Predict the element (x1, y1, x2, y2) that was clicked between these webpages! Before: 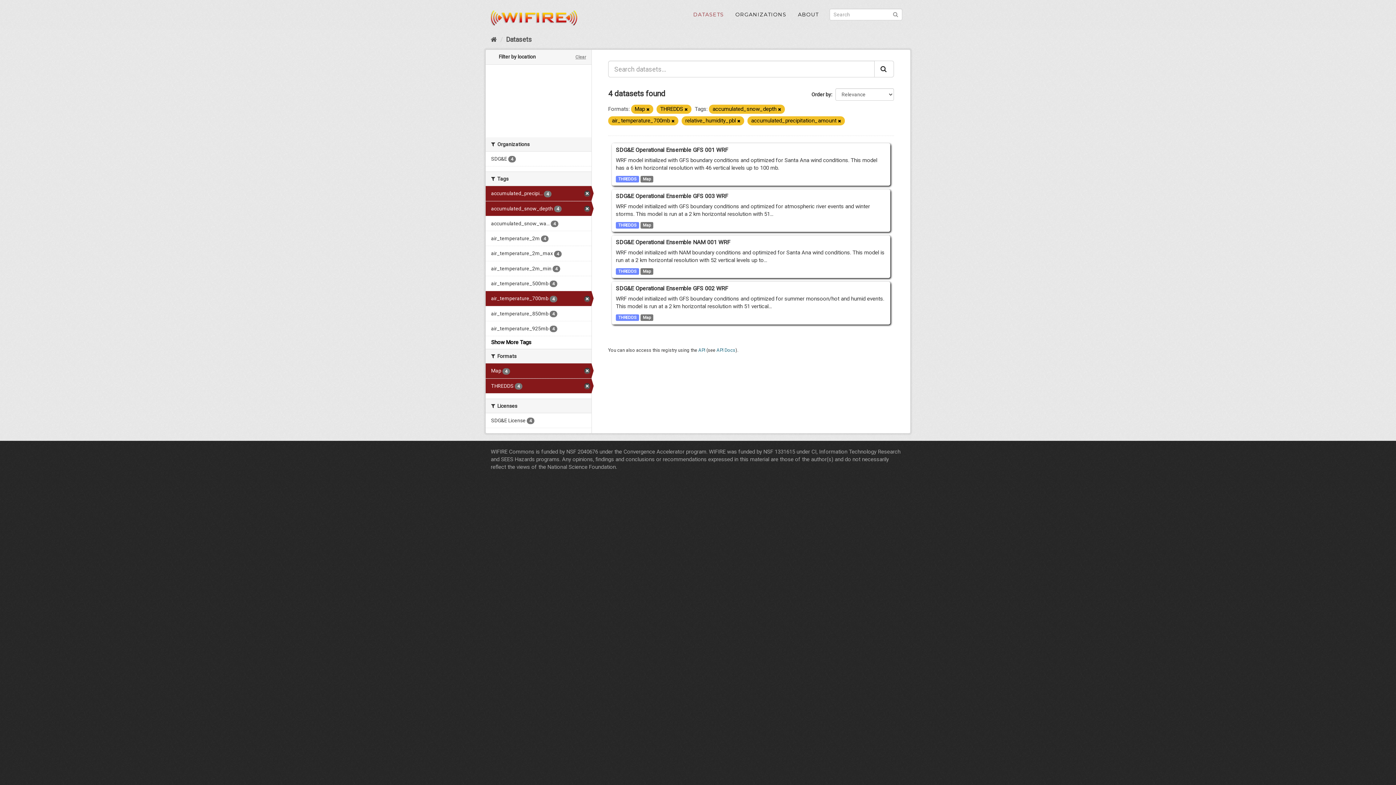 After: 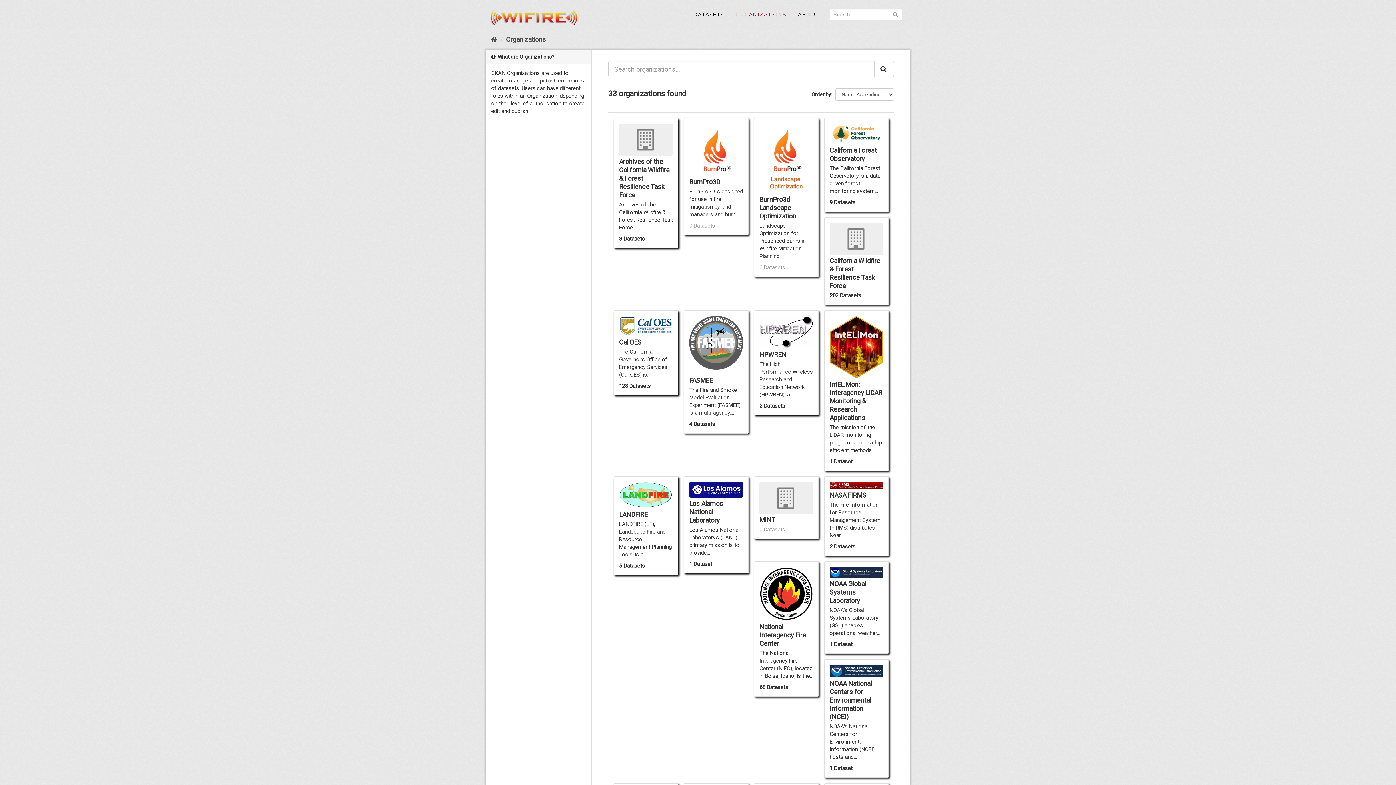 Action: label: ORGANIZATIONS bbox: (730, 7, 792, 21)